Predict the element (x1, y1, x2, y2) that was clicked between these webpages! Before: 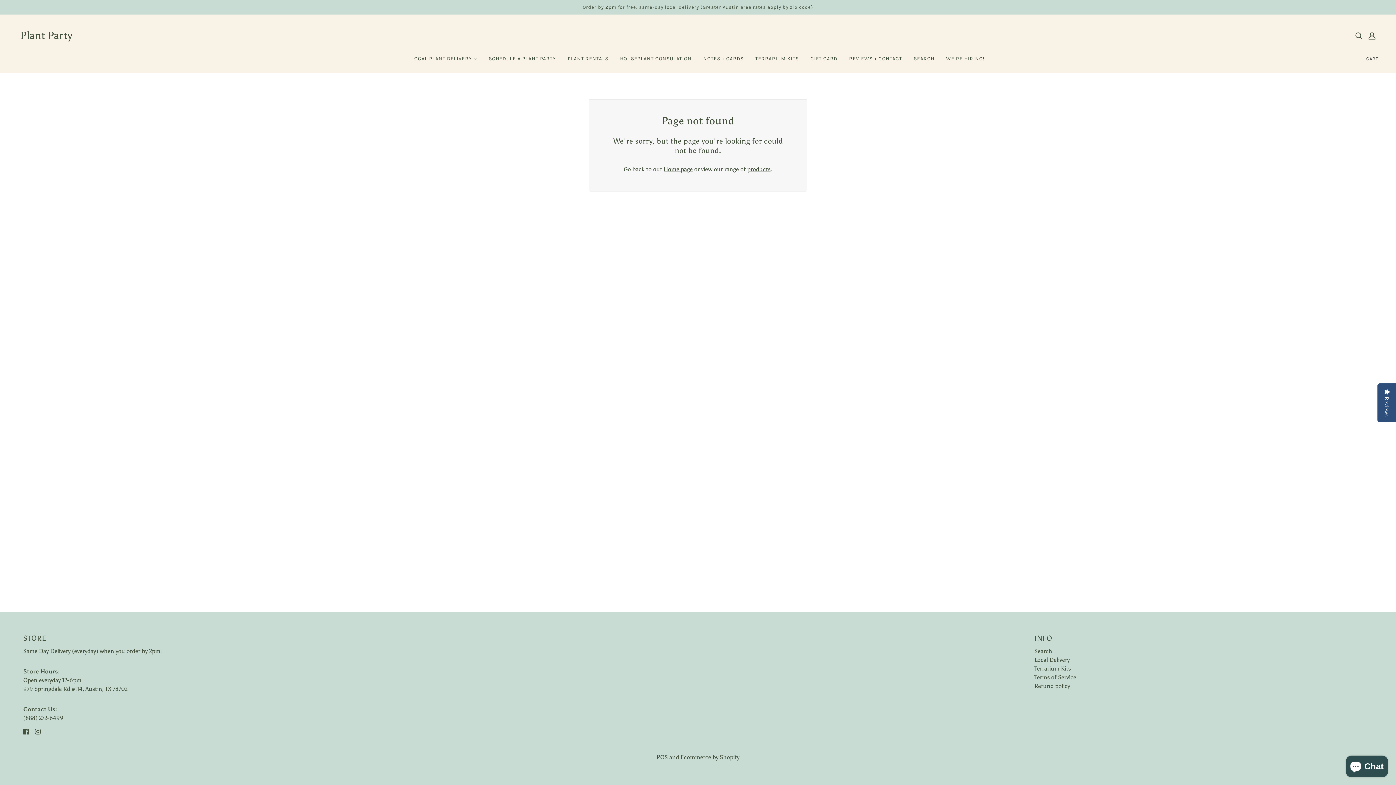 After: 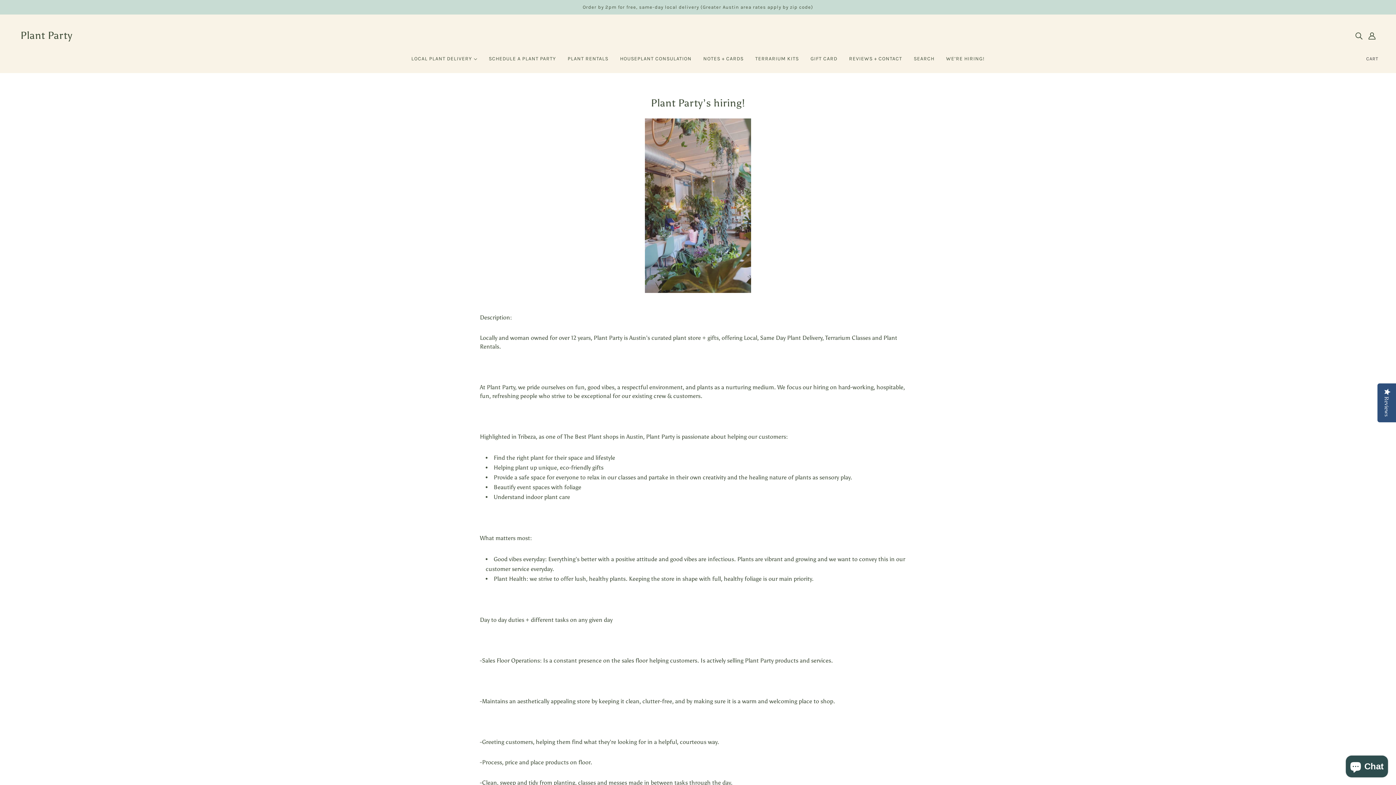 Action: bbox: (940, 50, 990, 73) label: WE’RE HIRING!